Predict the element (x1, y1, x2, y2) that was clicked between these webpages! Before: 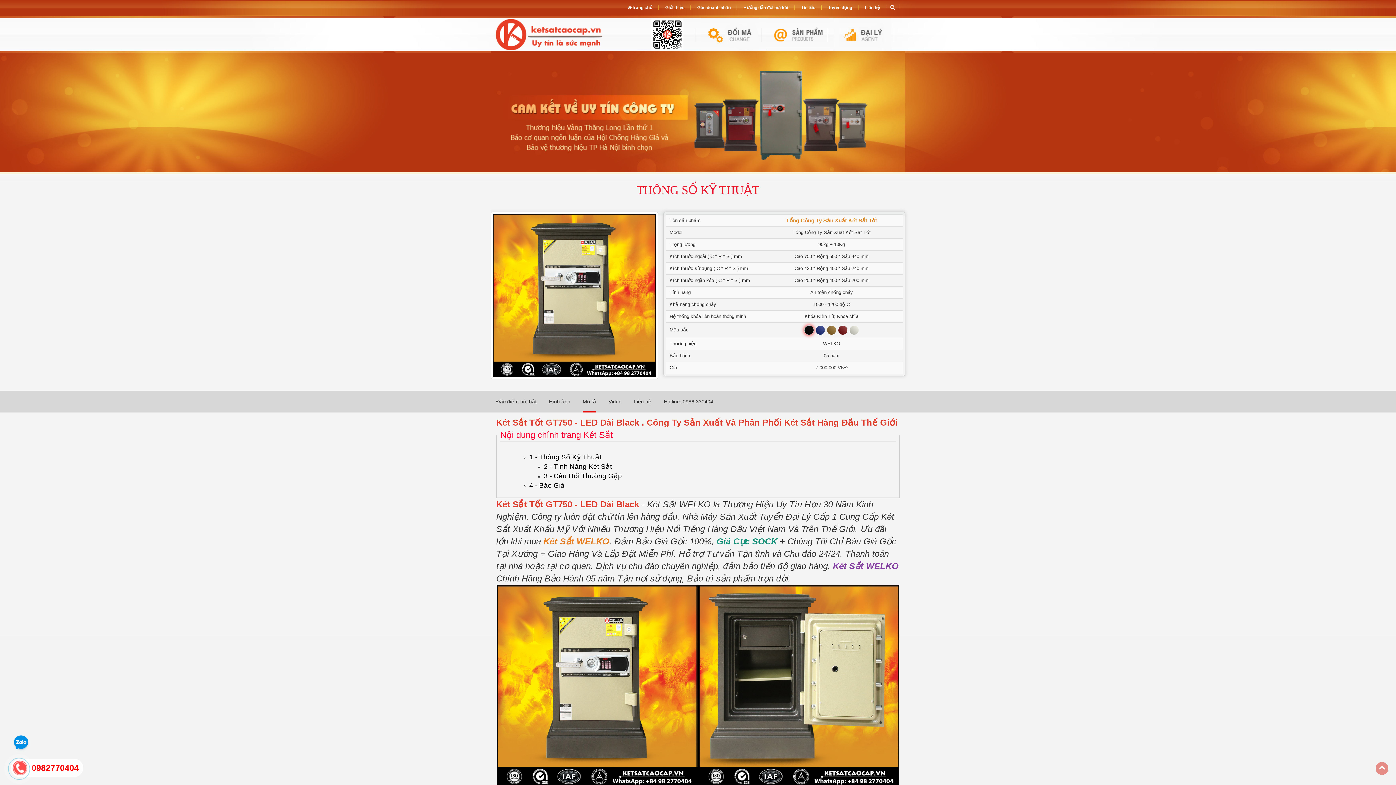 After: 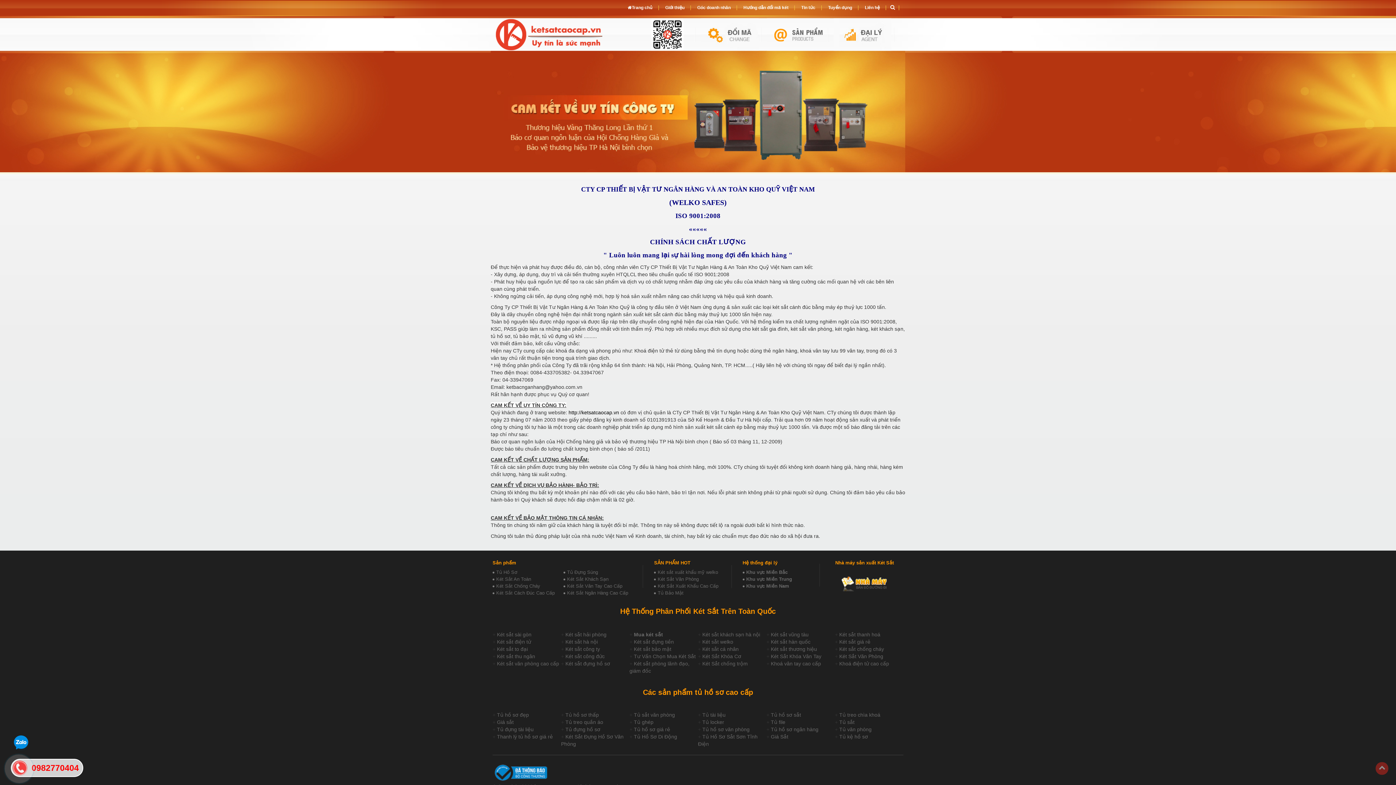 Action: label: Giới thiệu bbox: (663, 5, 686, 10)